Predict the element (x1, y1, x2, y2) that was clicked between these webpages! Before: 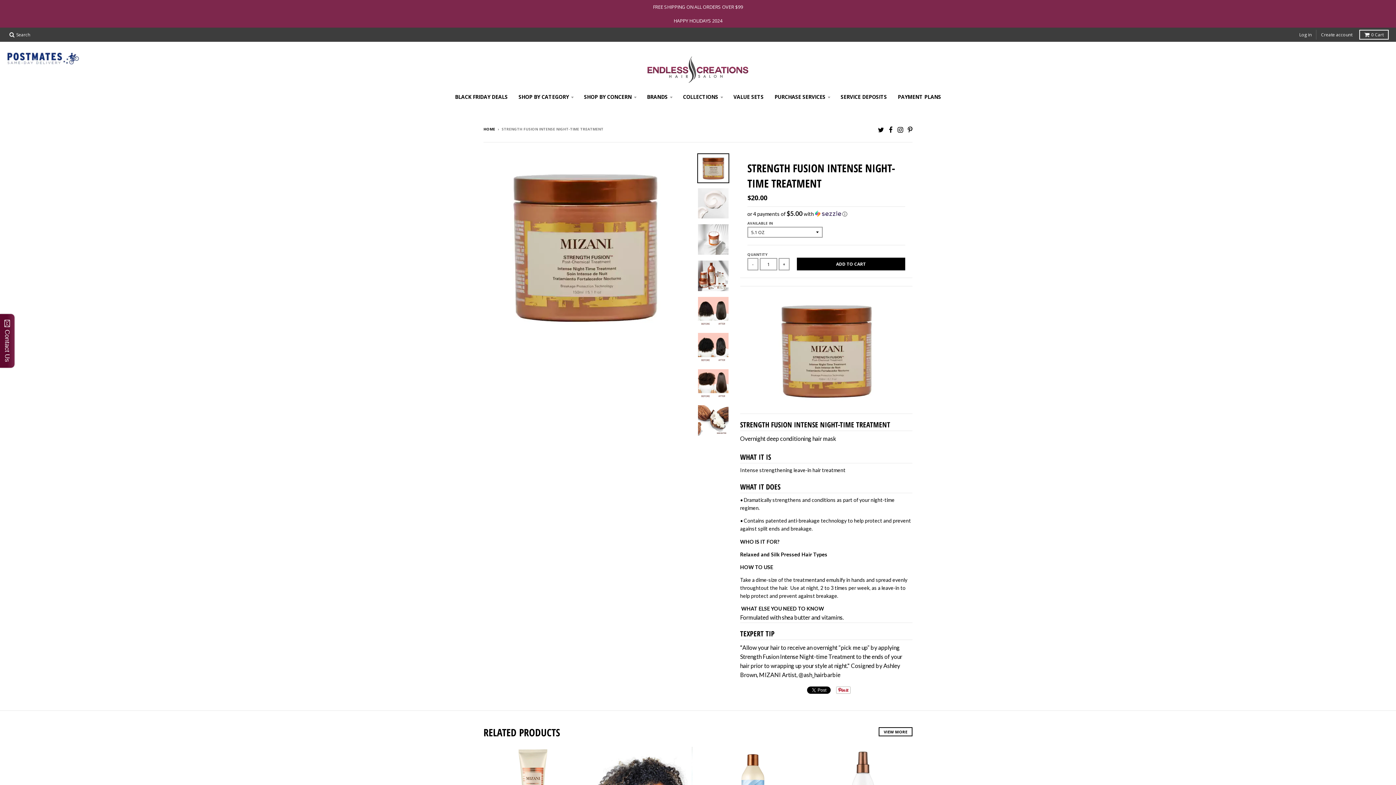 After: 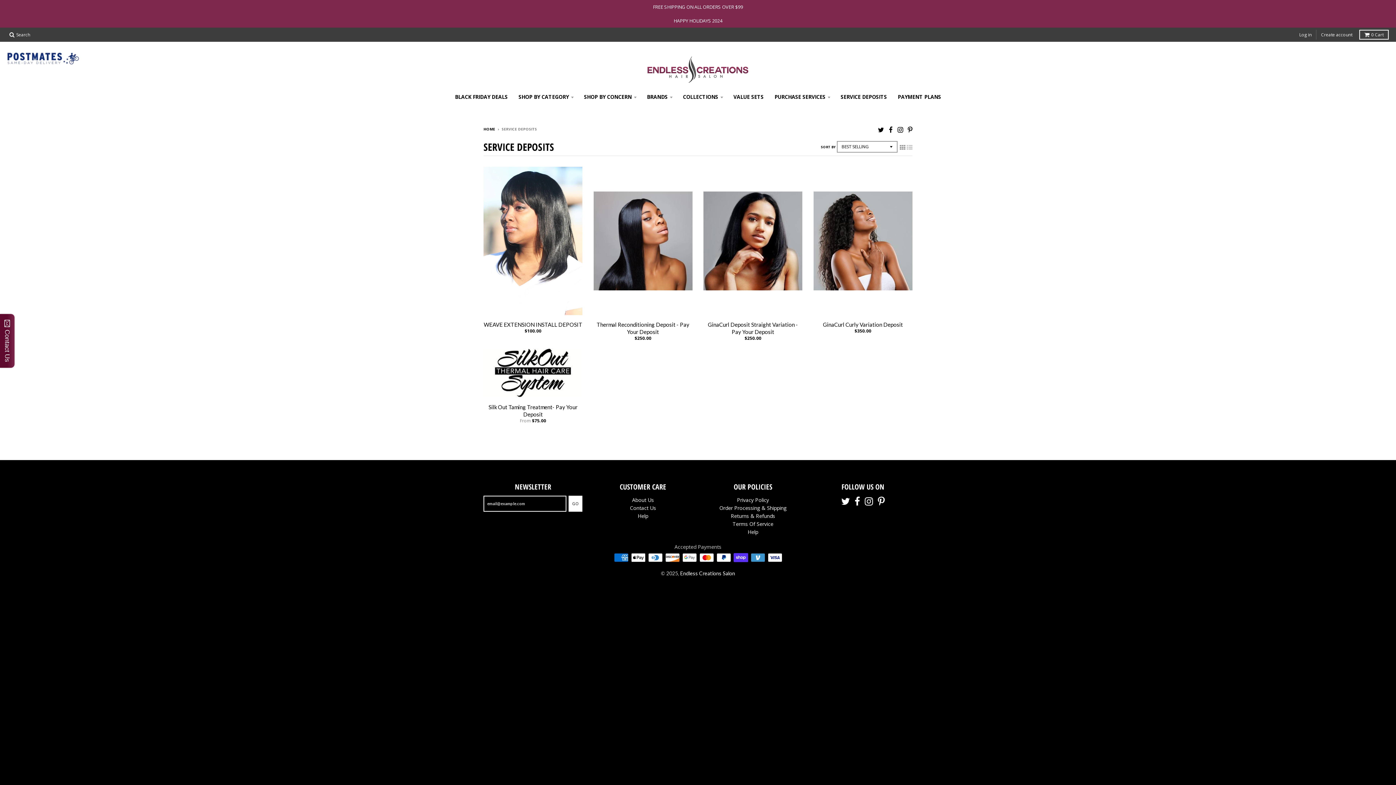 Action: bbox: (836, 90, 891, 103) label: SERVICE DEPOSITS